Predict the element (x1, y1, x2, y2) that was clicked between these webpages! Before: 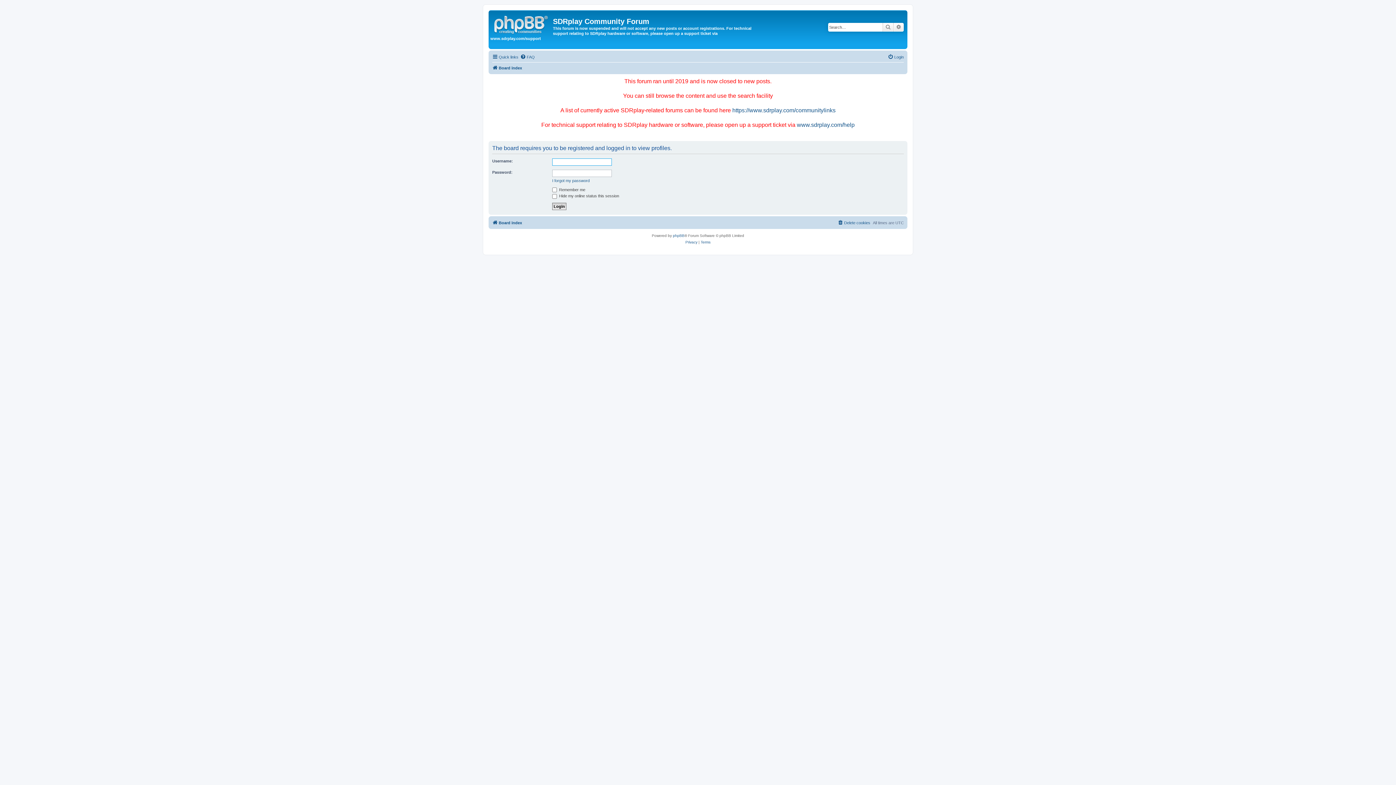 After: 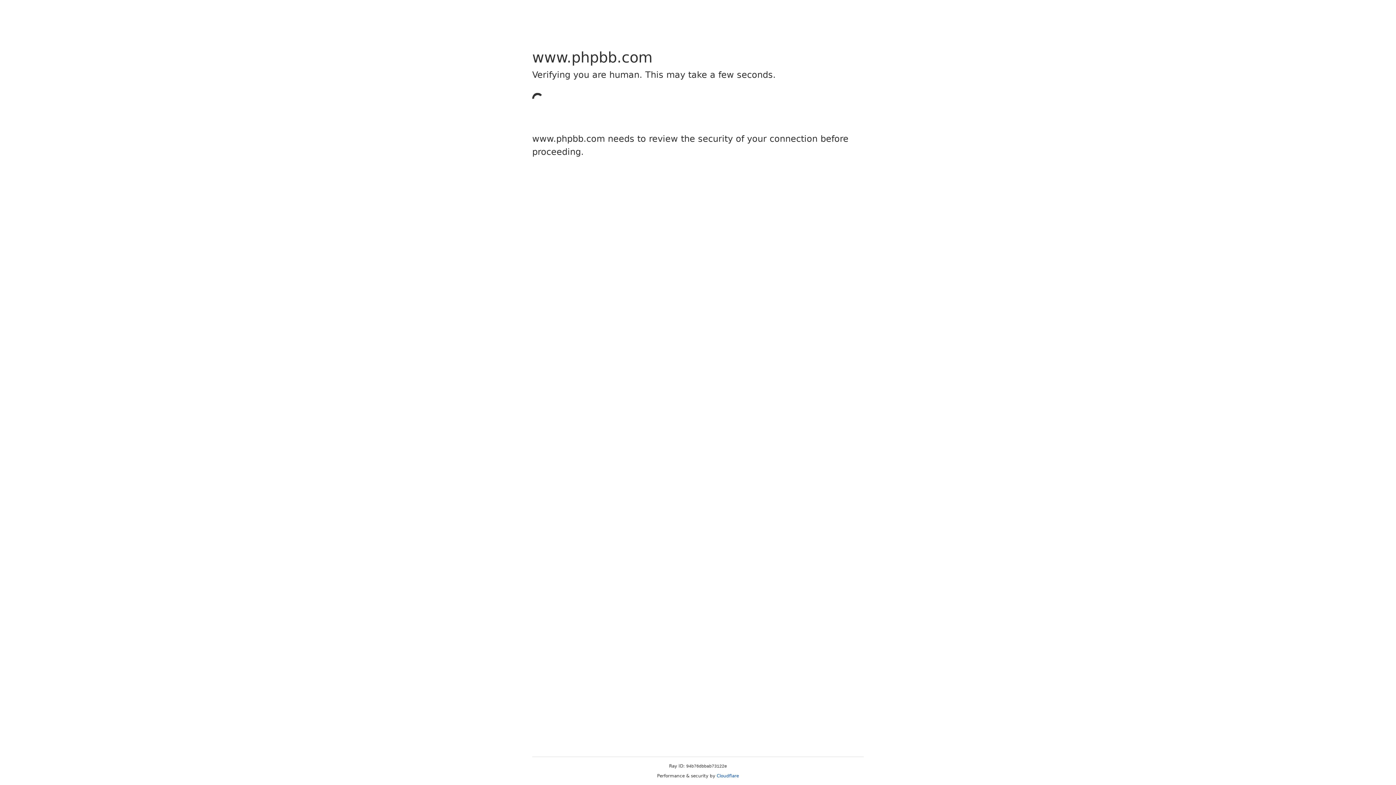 Action: bbox: (673, 232, 684, 239) label: phpBB